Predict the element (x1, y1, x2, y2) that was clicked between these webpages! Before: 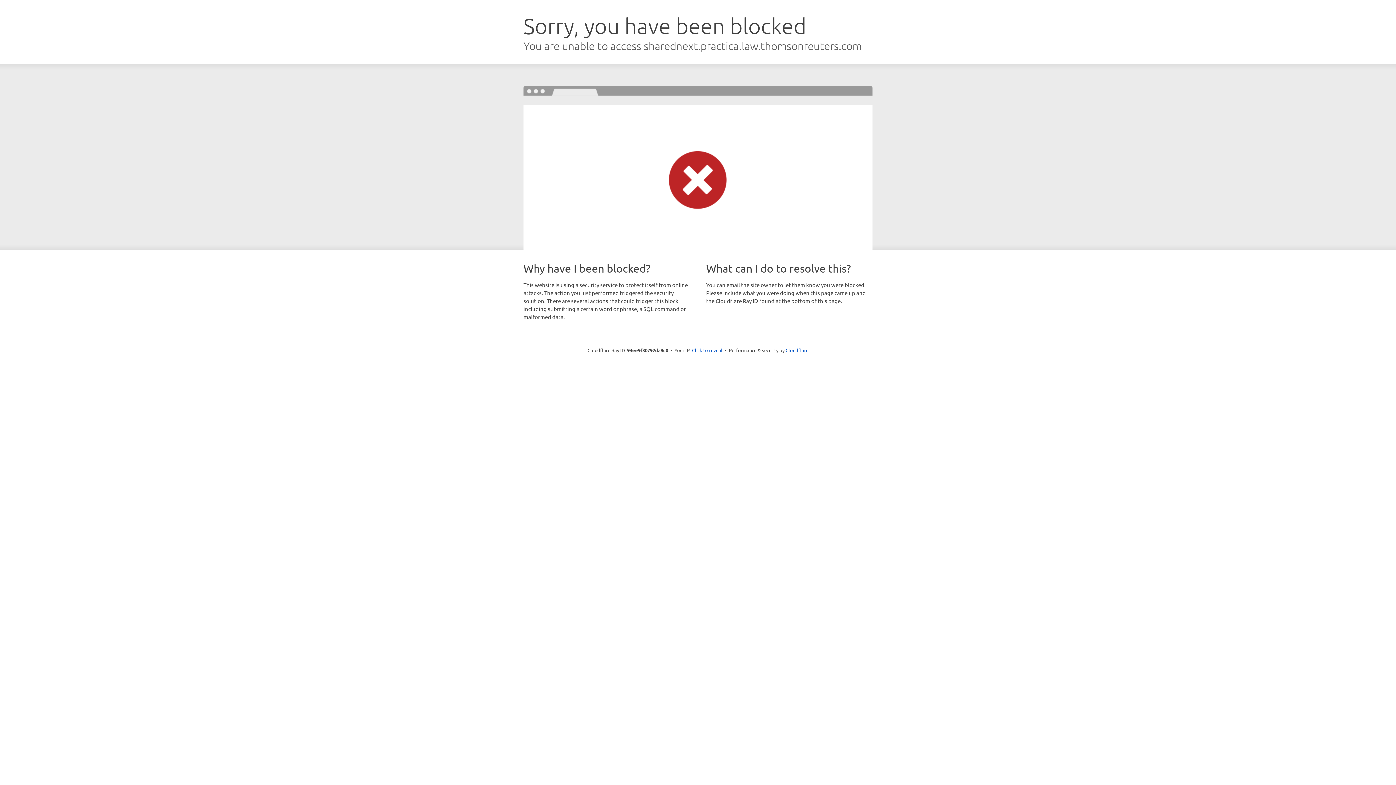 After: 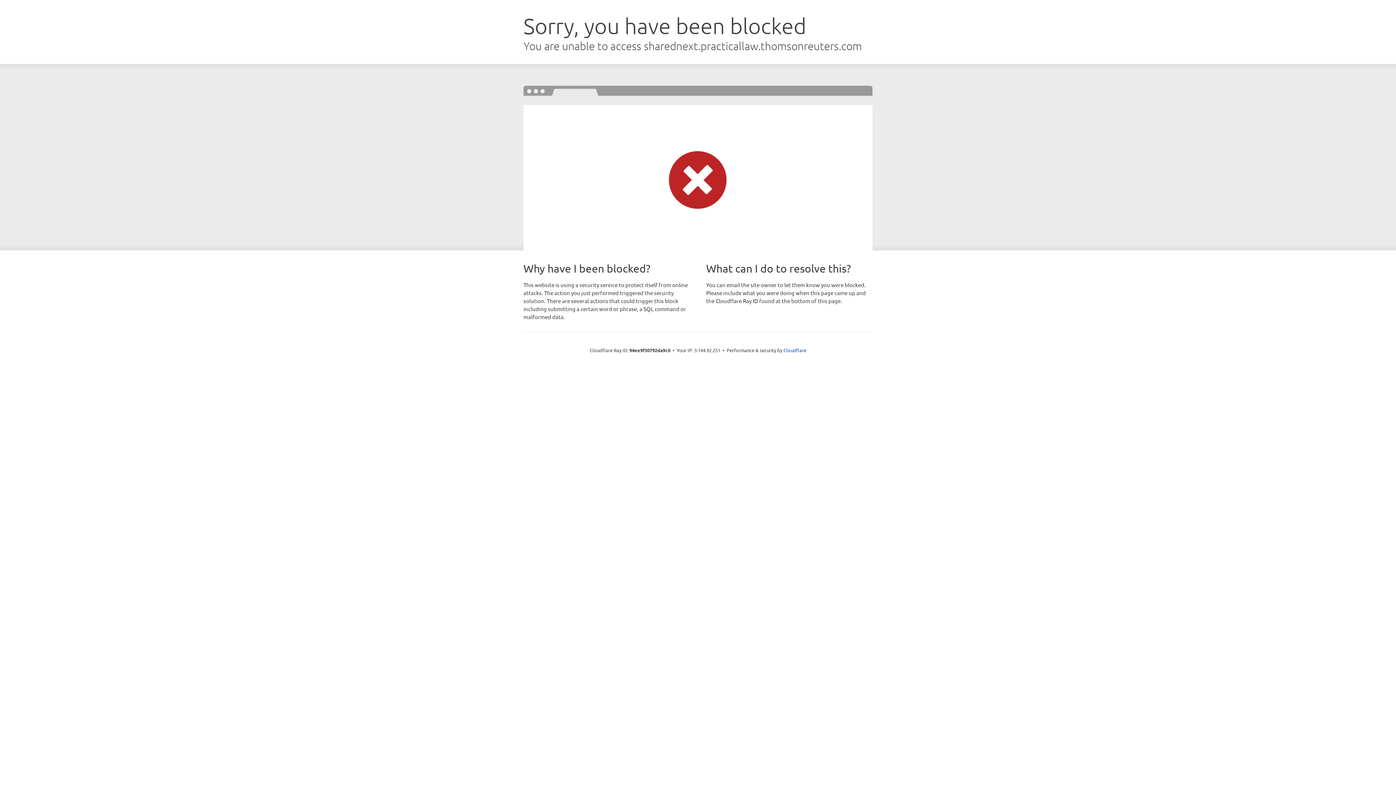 Action: label: Click to reveal bbox: (692, 346, 722, 353)